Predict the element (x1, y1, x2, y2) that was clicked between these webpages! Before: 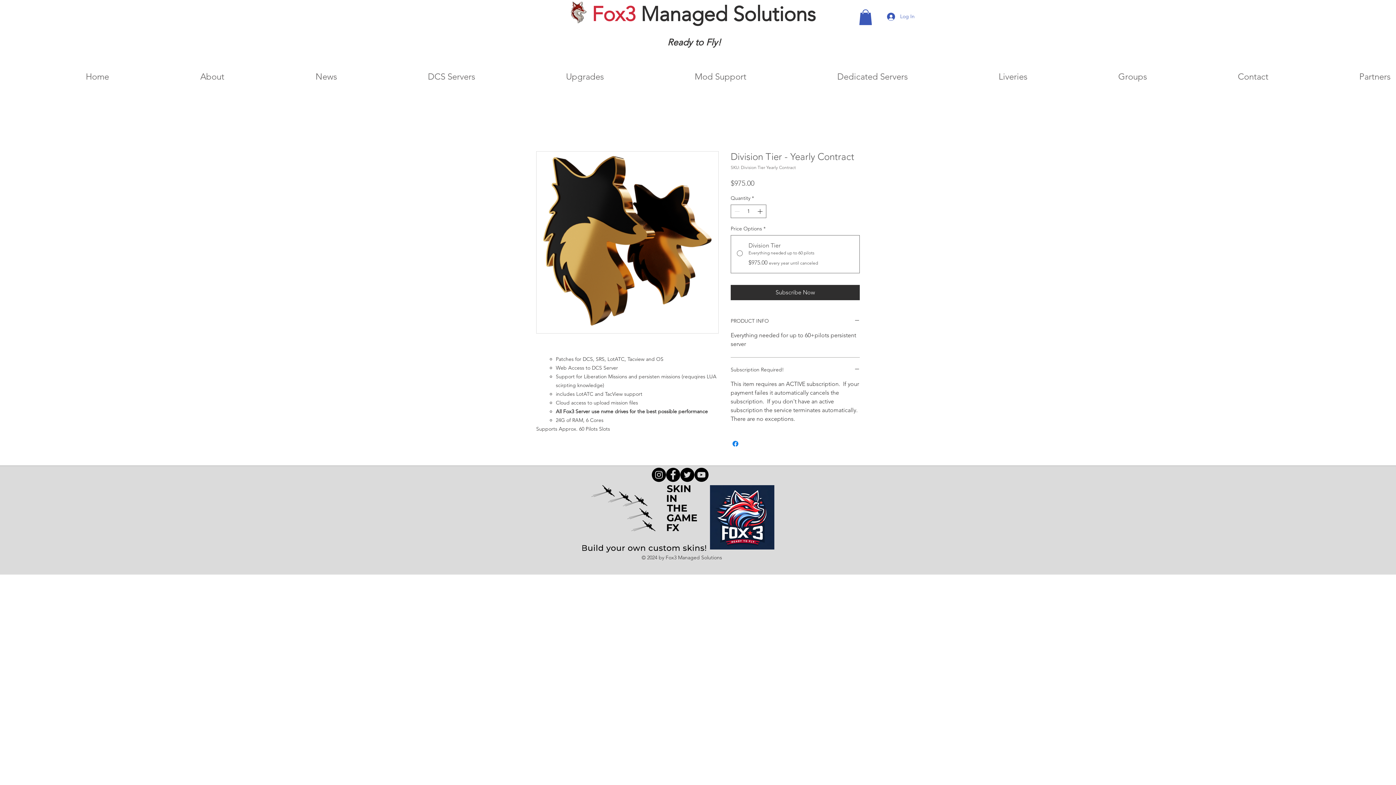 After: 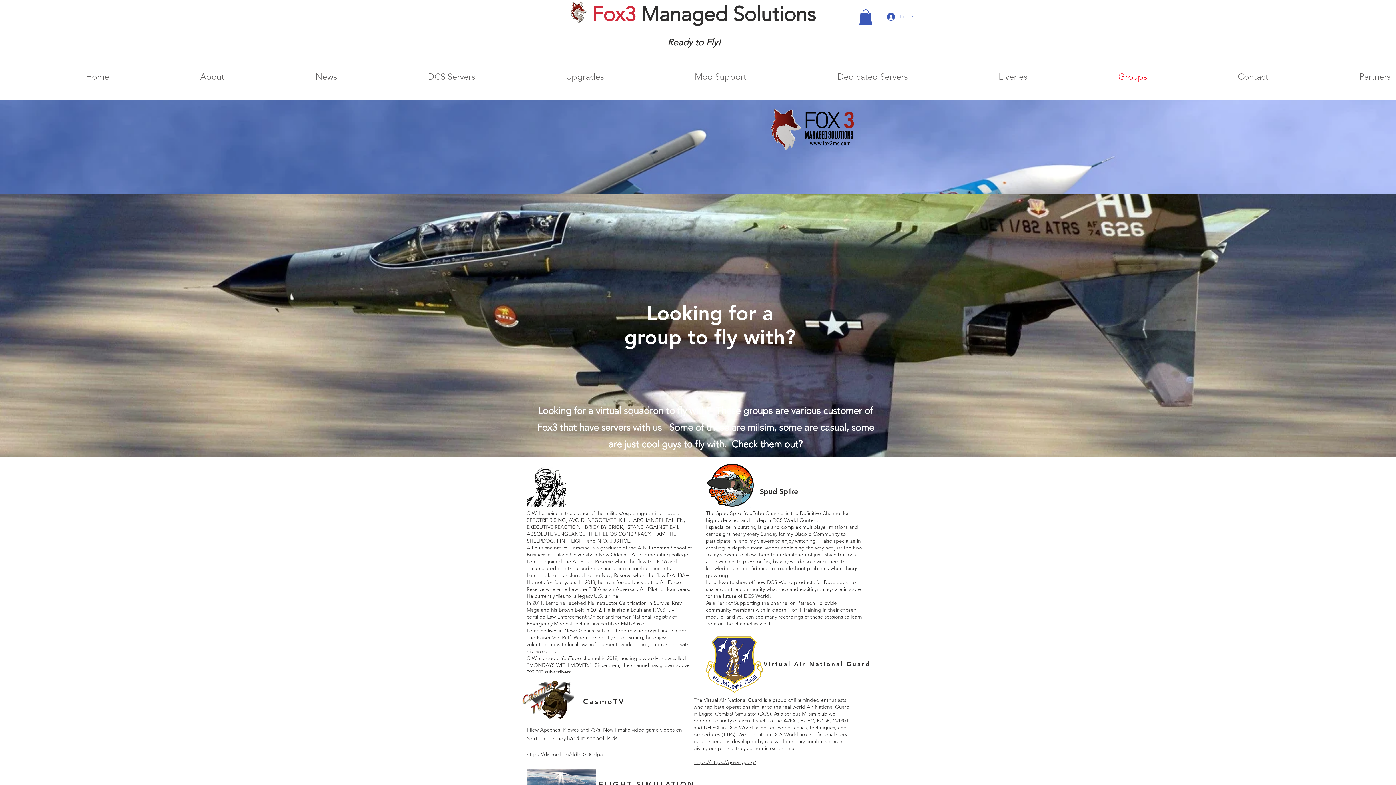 Action: bbox: (1033, 69, 1152, 83) label: Groups